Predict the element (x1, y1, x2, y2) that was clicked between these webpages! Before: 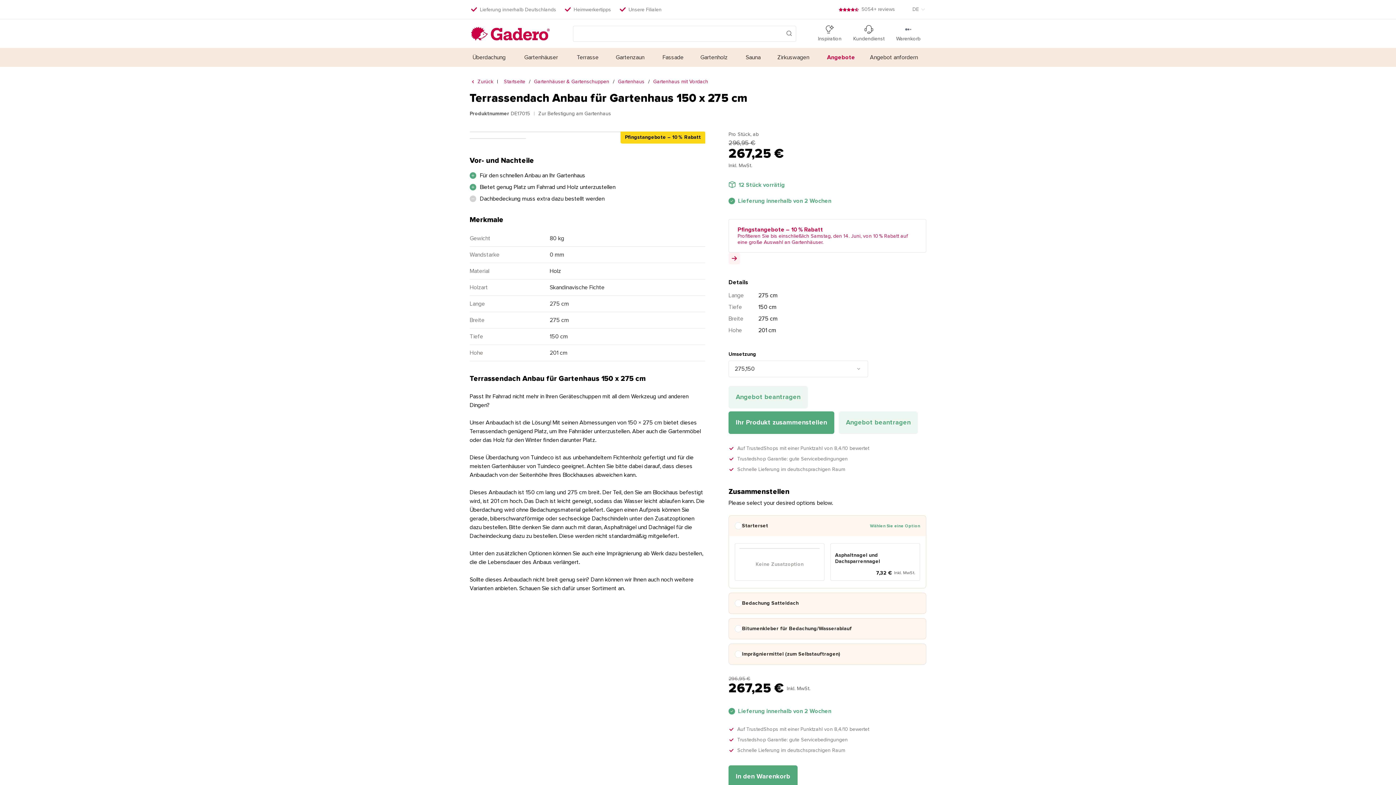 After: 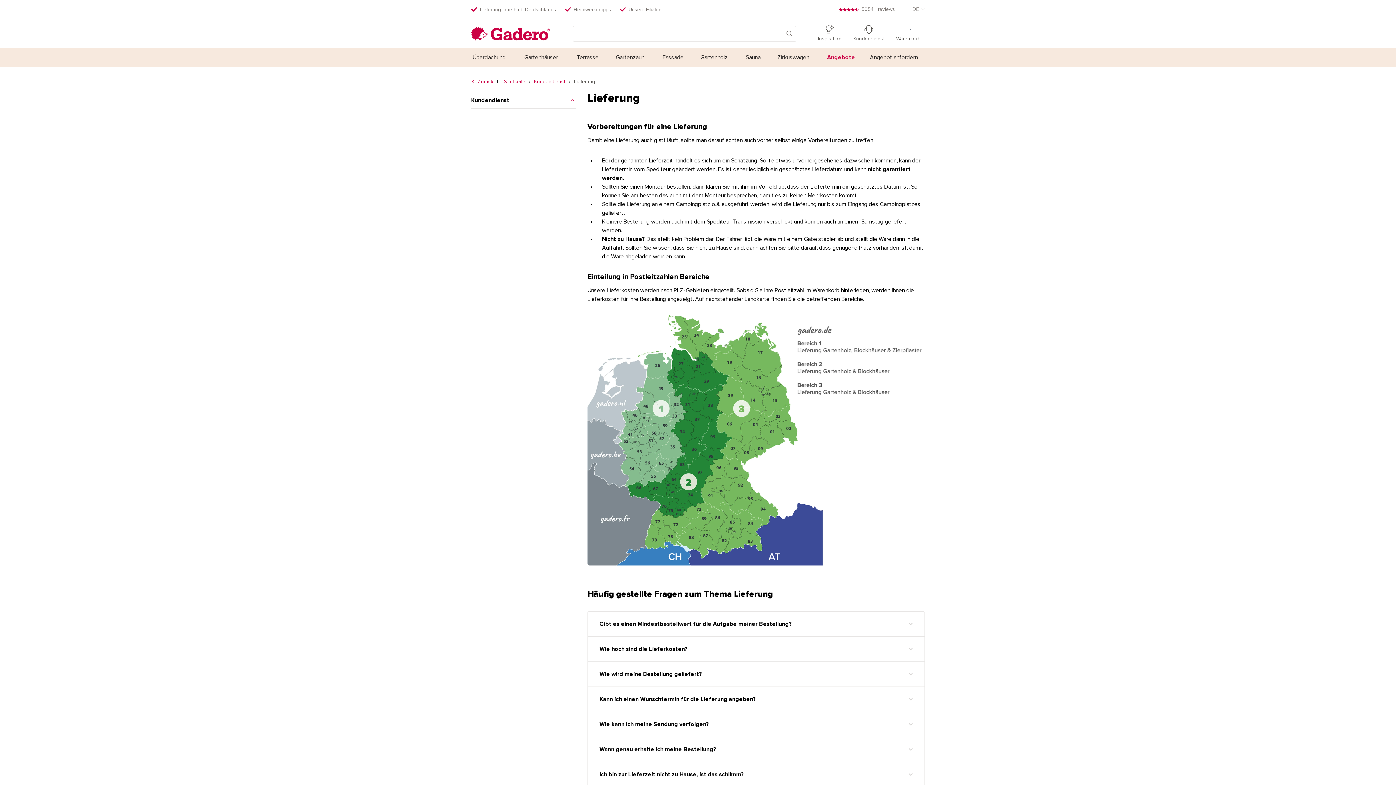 Action: label: Lieferung innerhalb Deutschlands bbox: (480, 5, 556, 13)